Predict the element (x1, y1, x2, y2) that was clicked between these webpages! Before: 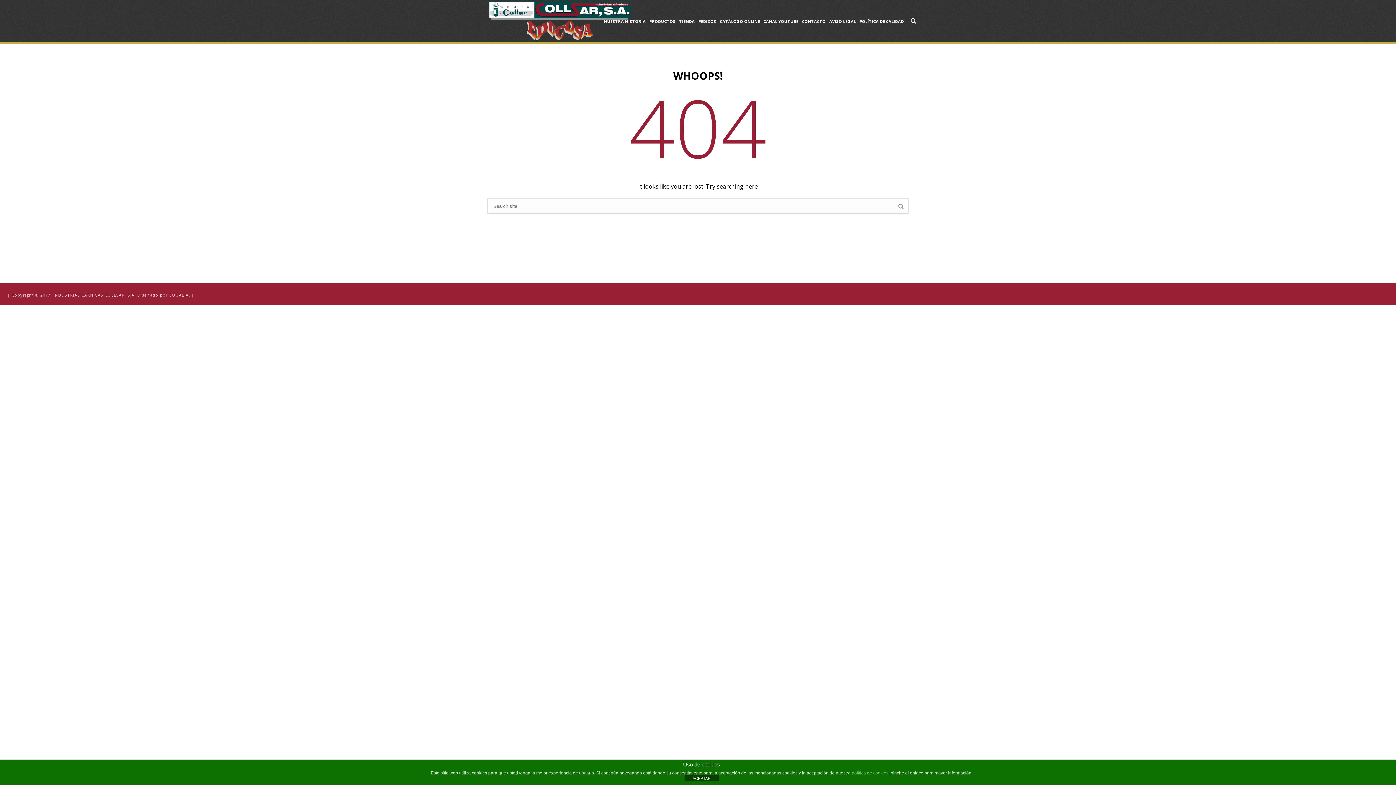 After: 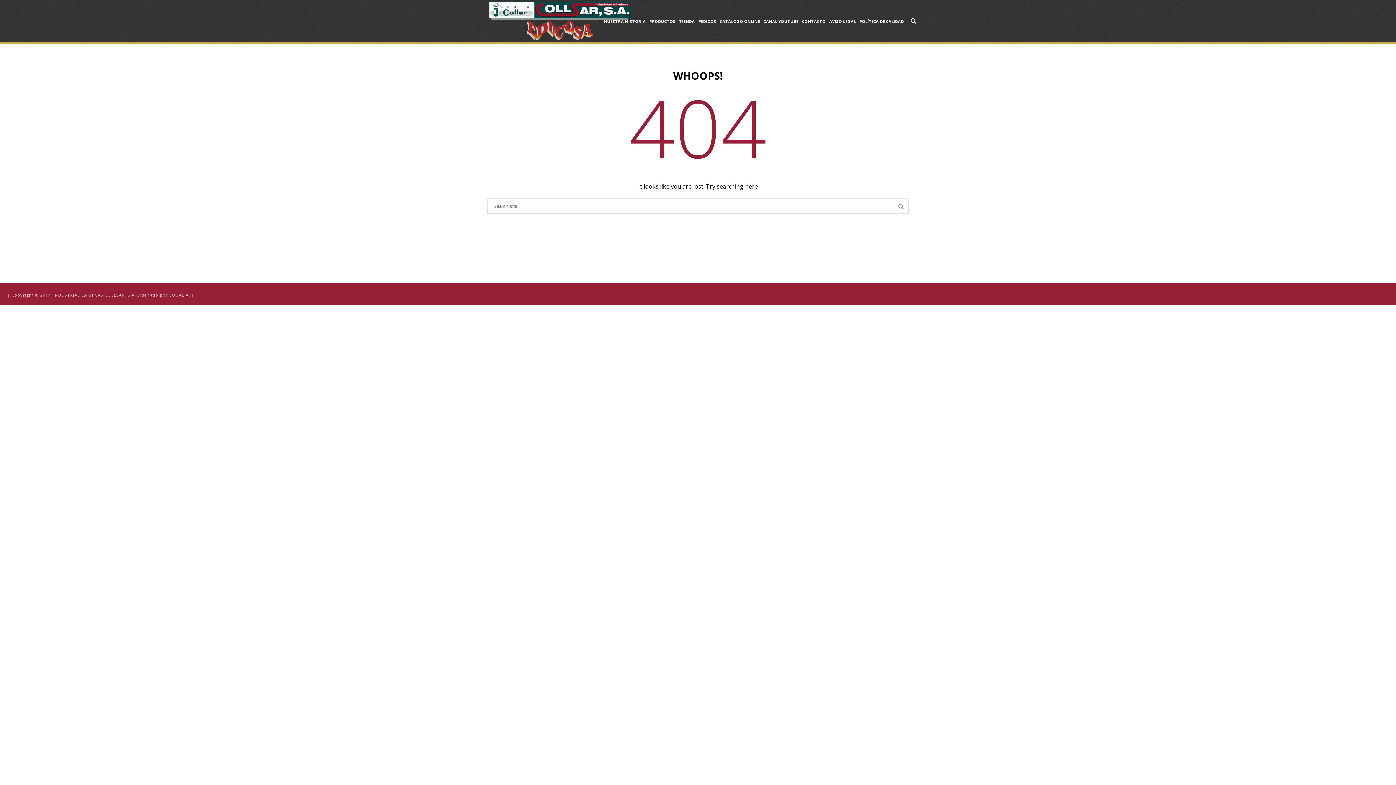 Action: bbox: (684, 775, 719, 781) label: ACEPTAR